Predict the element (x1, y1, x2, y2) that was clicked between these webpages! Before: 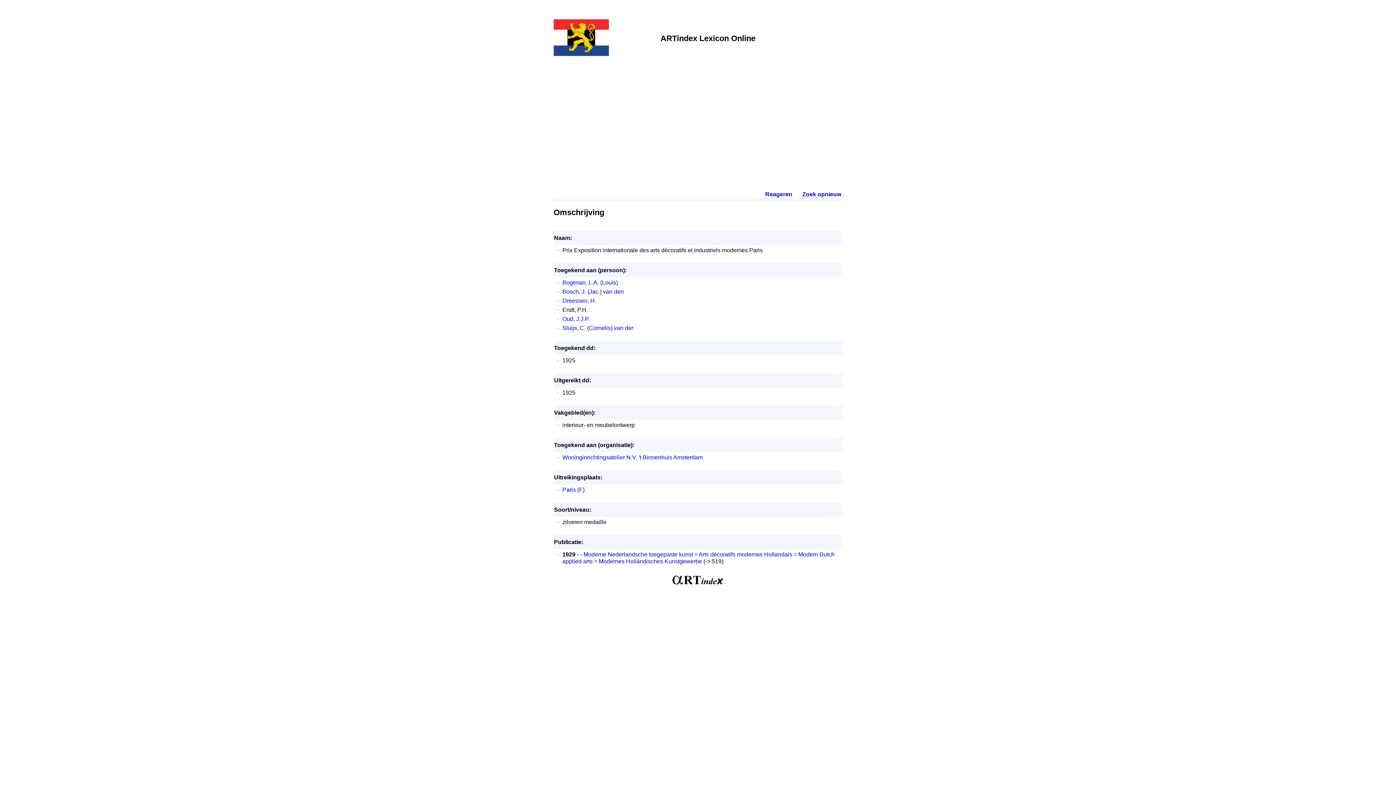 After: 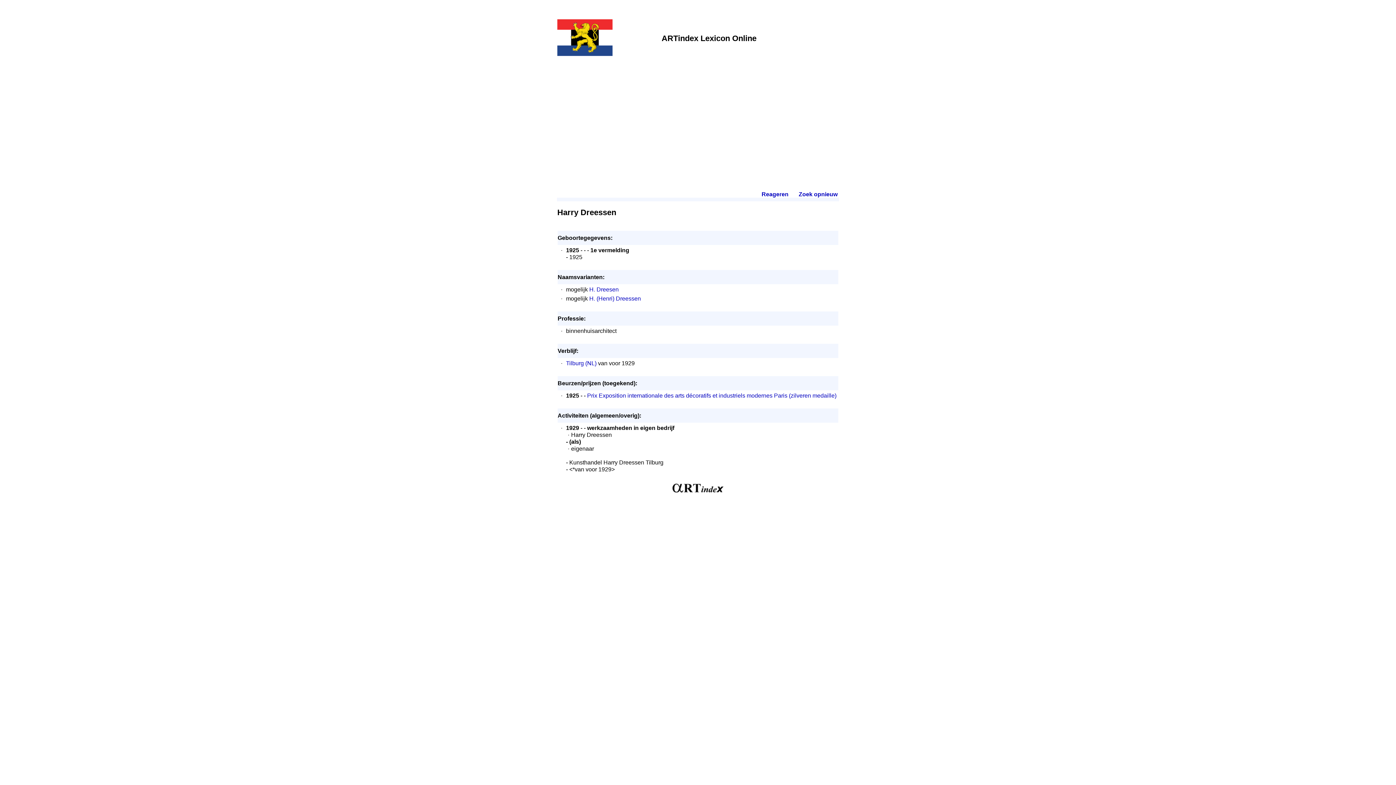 Action: bbox: (562, 297, 596, 304) label: Dreessen, H.